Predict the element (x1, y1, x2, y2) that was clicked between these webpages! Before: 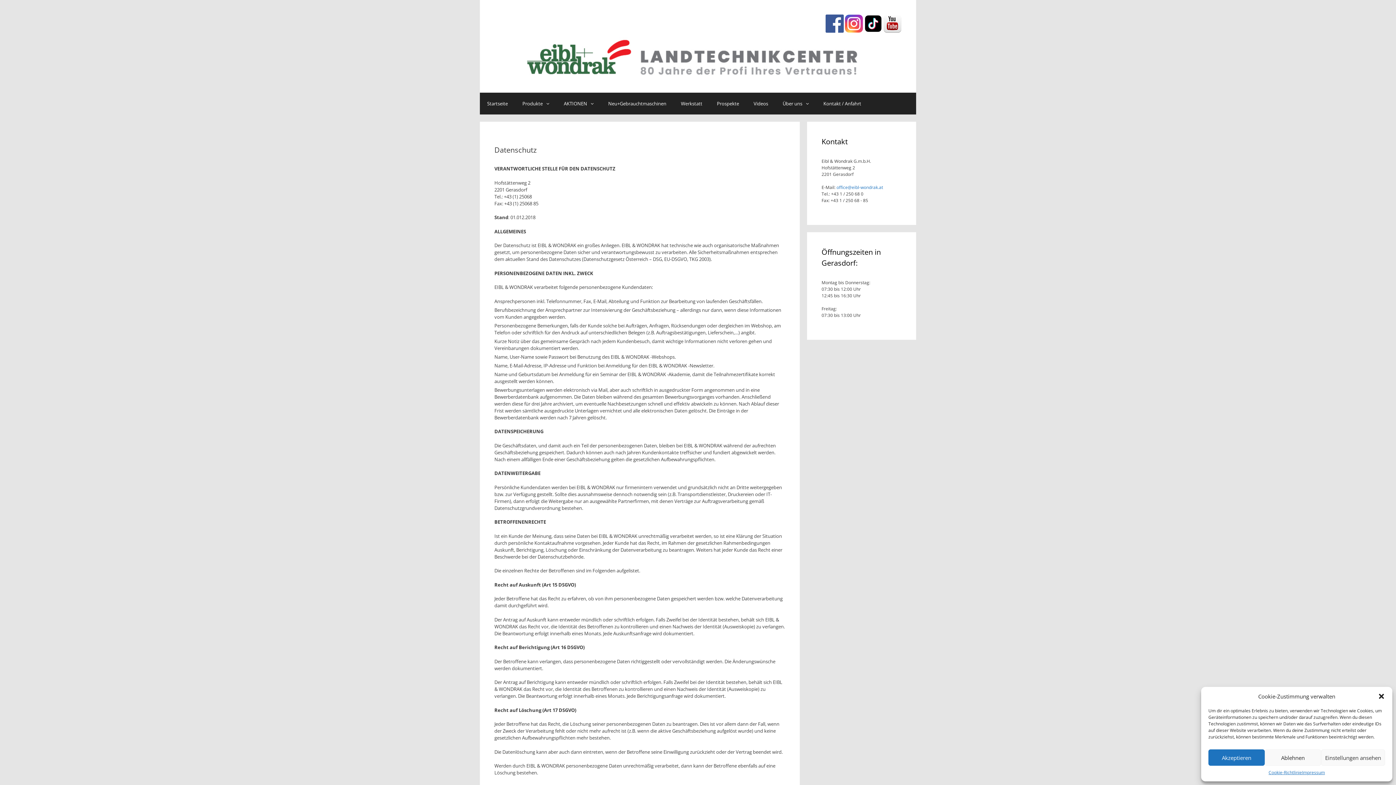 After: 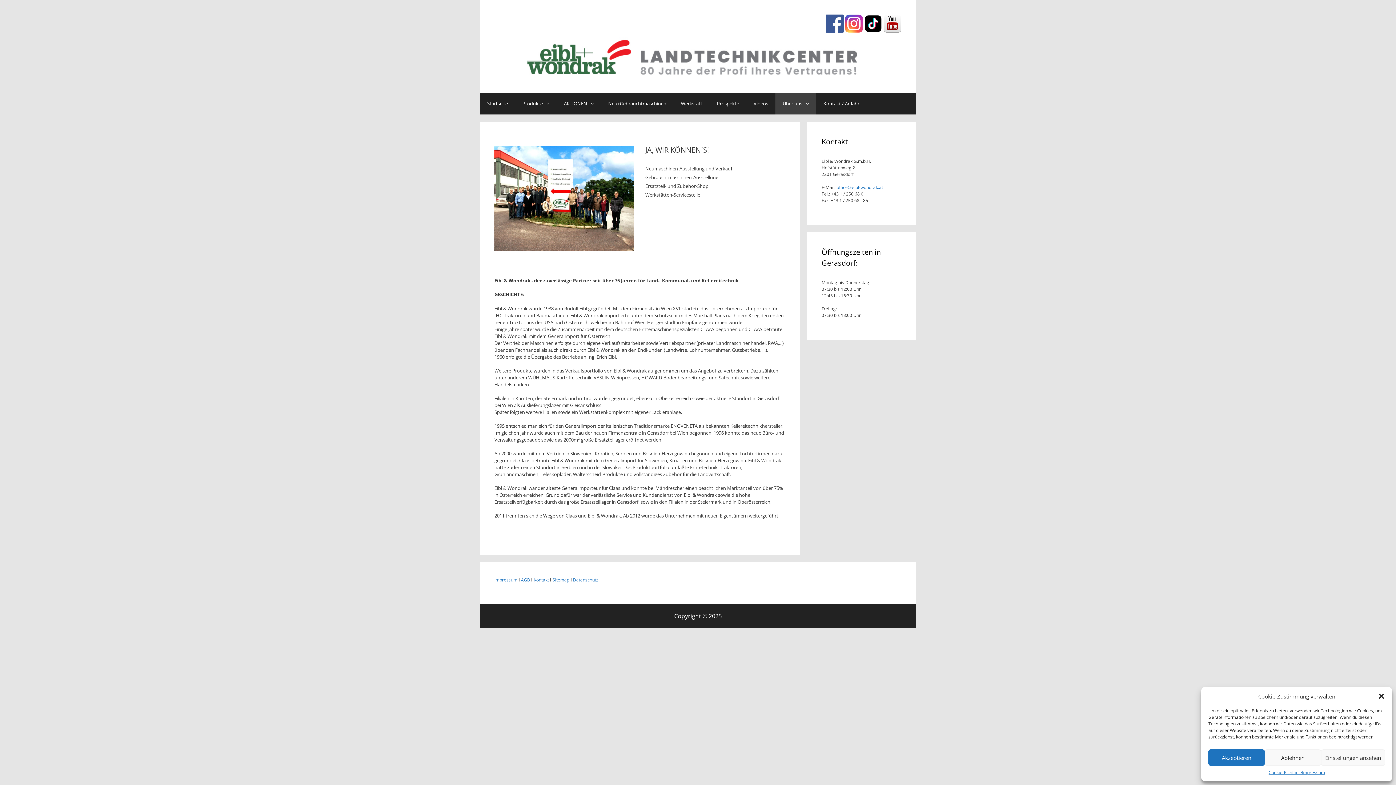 Action: bbox: (802, 92, 816, 114)